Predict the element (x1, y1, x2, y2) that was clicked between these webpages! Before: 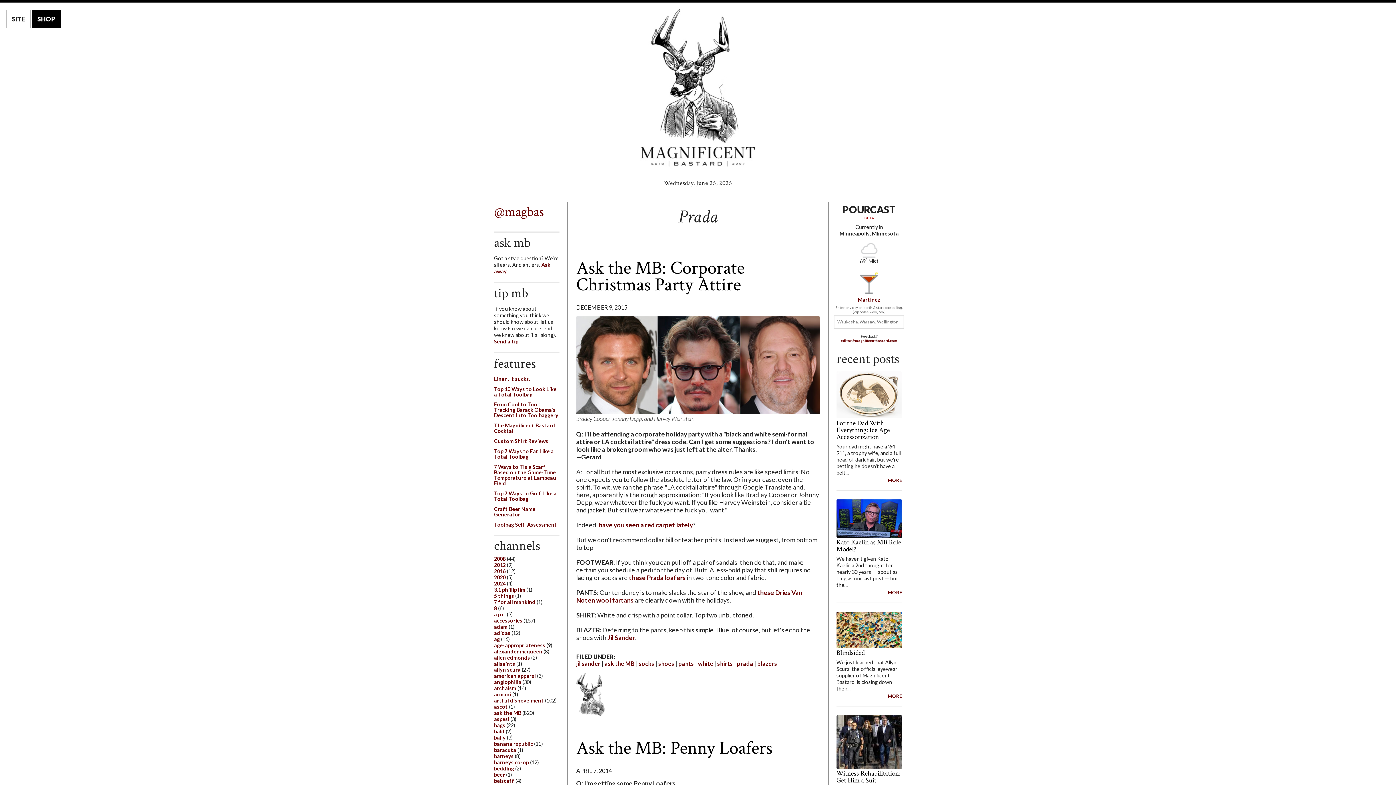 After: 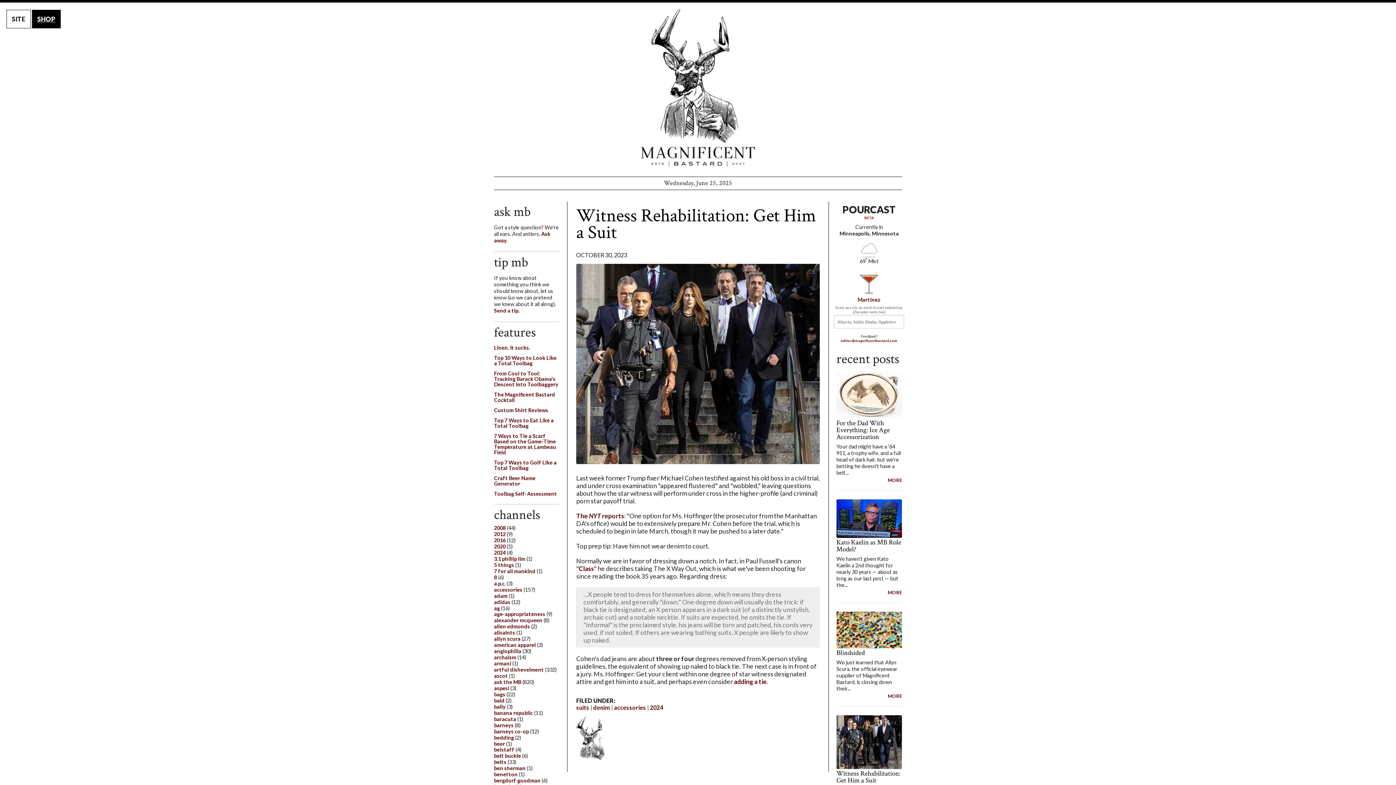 Action: bbox: (836, 738, 902, 745)